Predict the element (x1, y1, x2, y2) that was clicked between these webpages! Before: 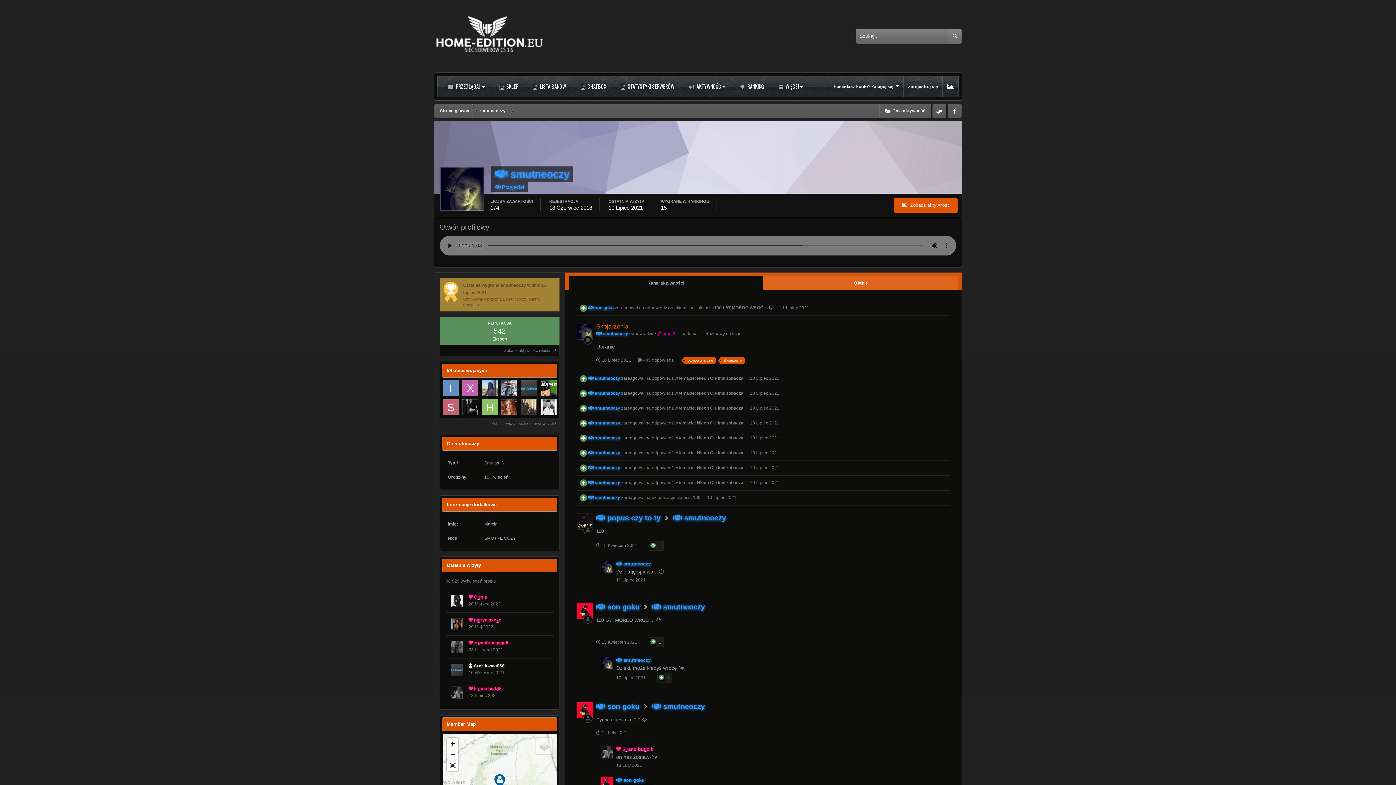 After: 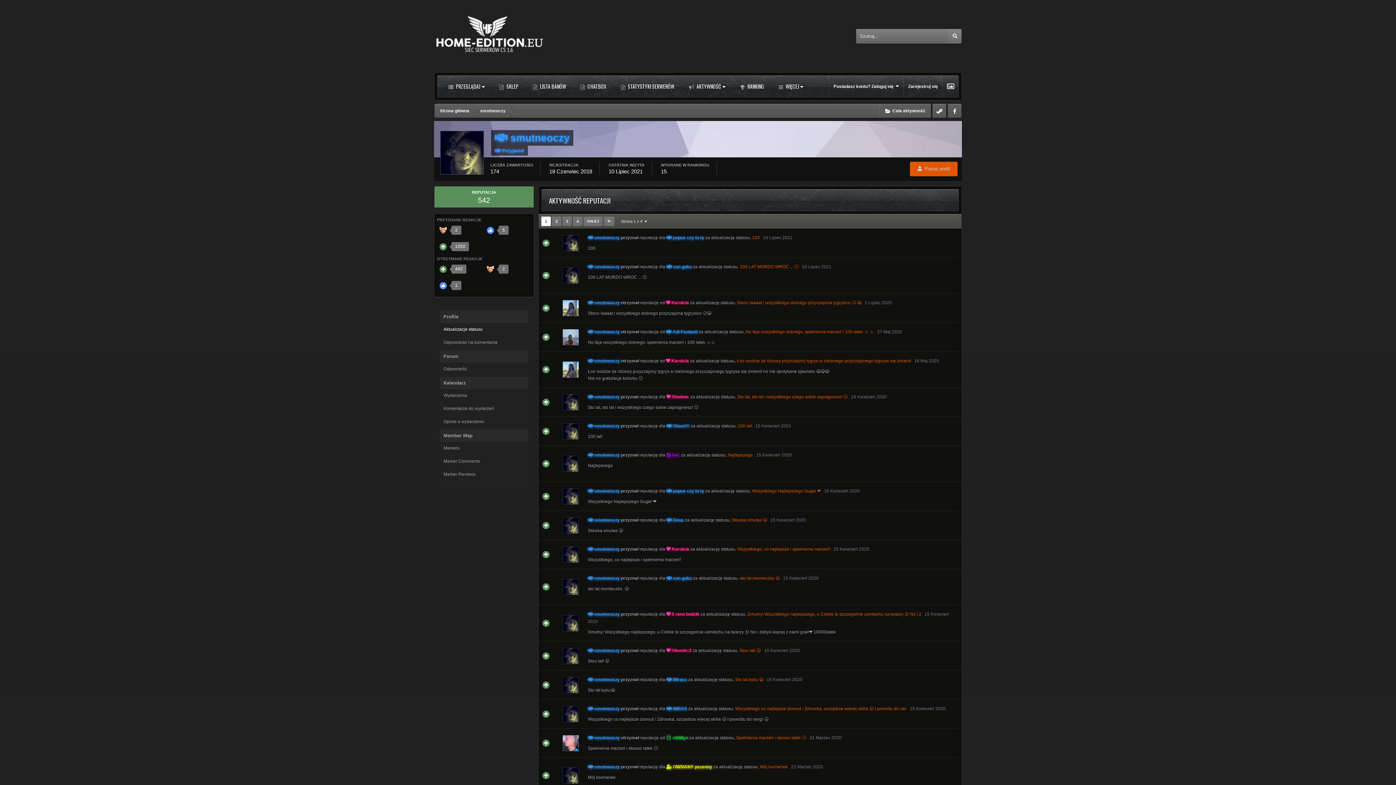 Action: label: REPUTACJA
542
Ekspert

Zobacz aktywność reputacji  bbox: (440, 317, 559, 356)